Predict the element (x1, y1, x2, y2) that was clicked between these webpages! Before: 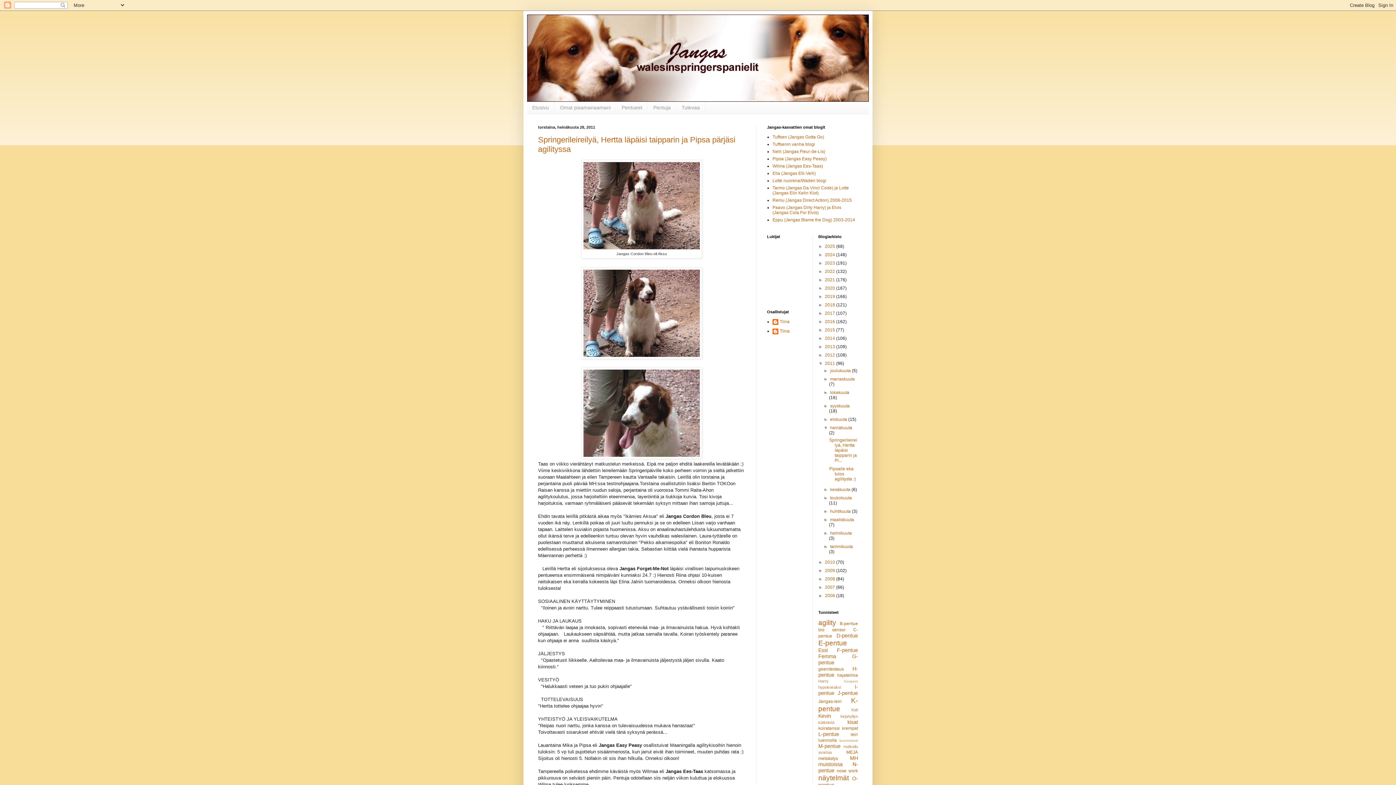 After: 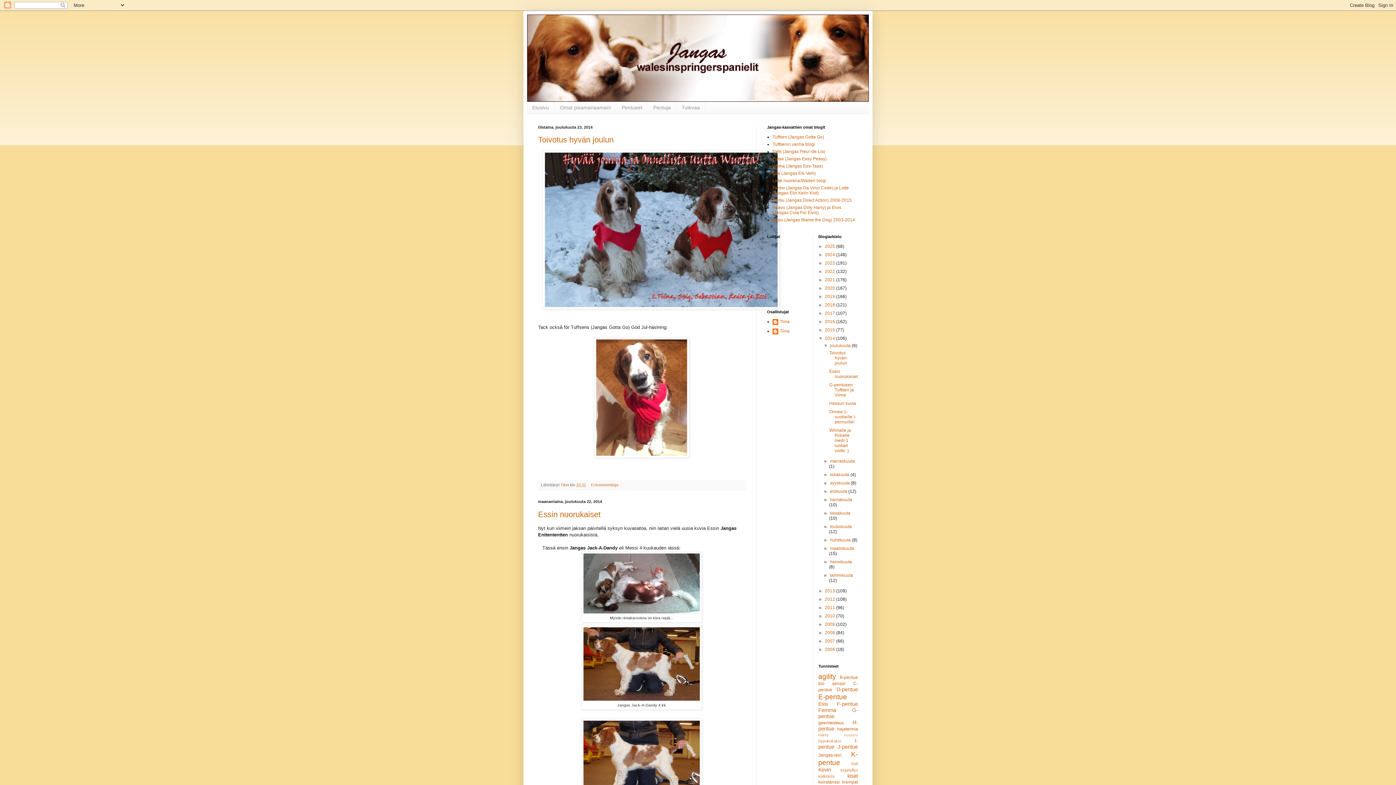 Action: label: 2014  bbox: (825, 335, 836, 341)